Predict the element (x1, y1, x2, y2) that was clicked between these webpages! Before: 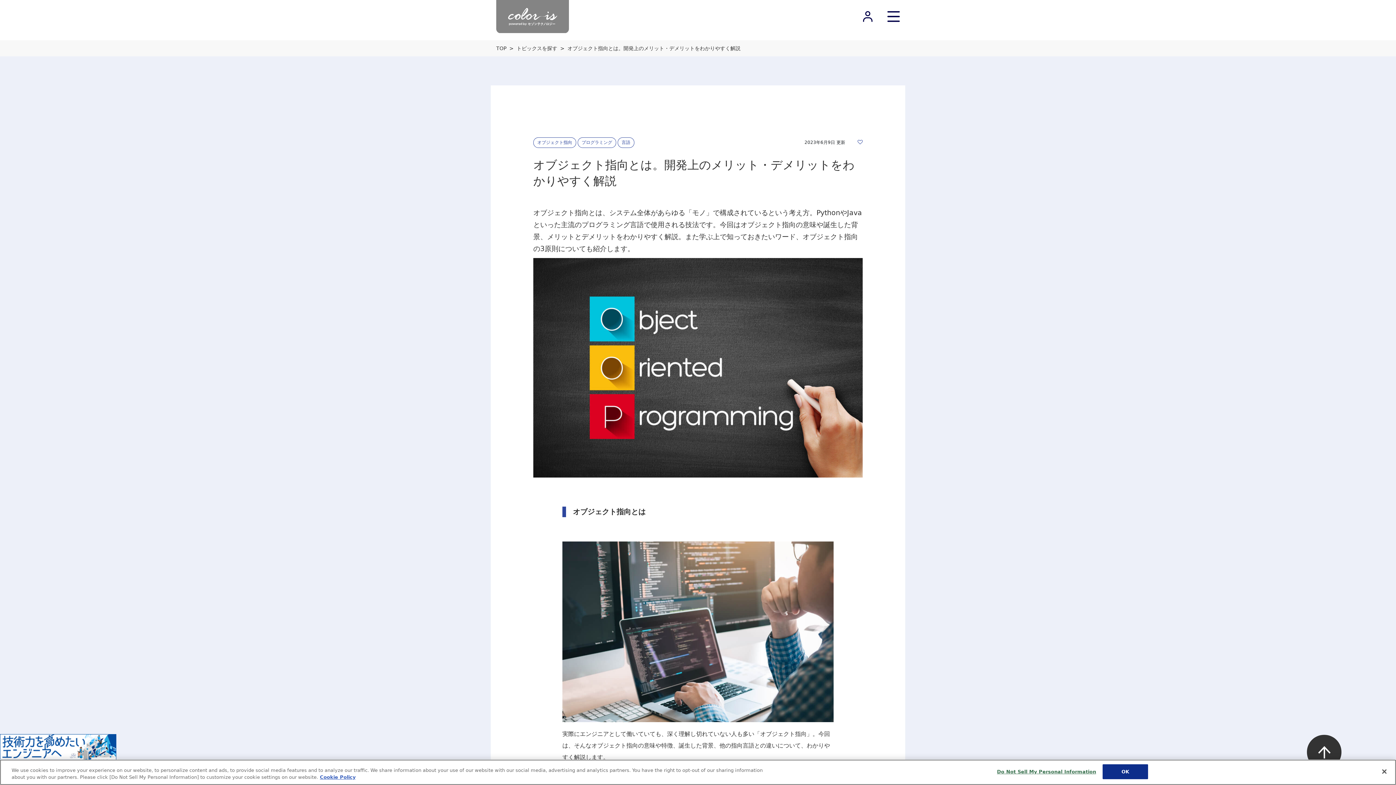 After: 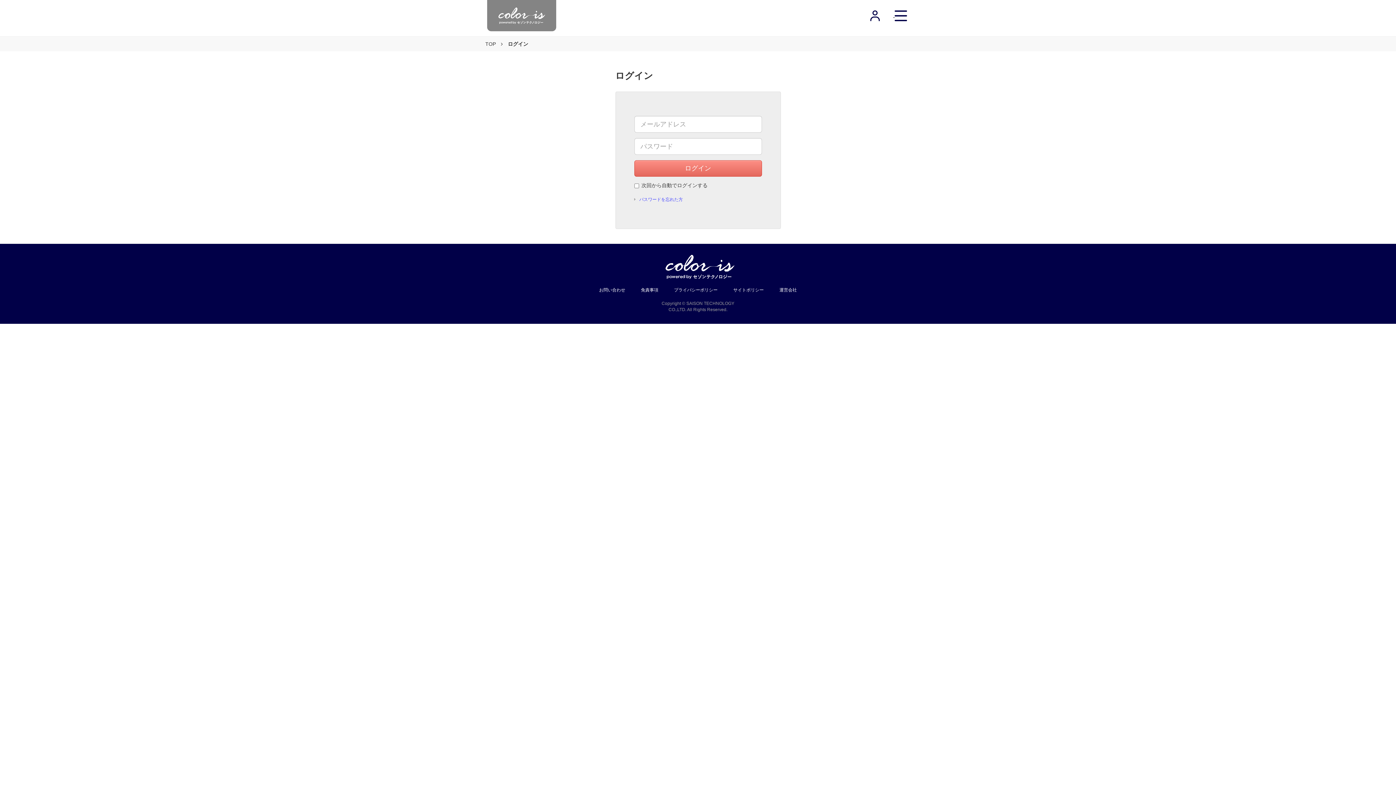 Action: label:   bbox: (863, 13, 887, 19)